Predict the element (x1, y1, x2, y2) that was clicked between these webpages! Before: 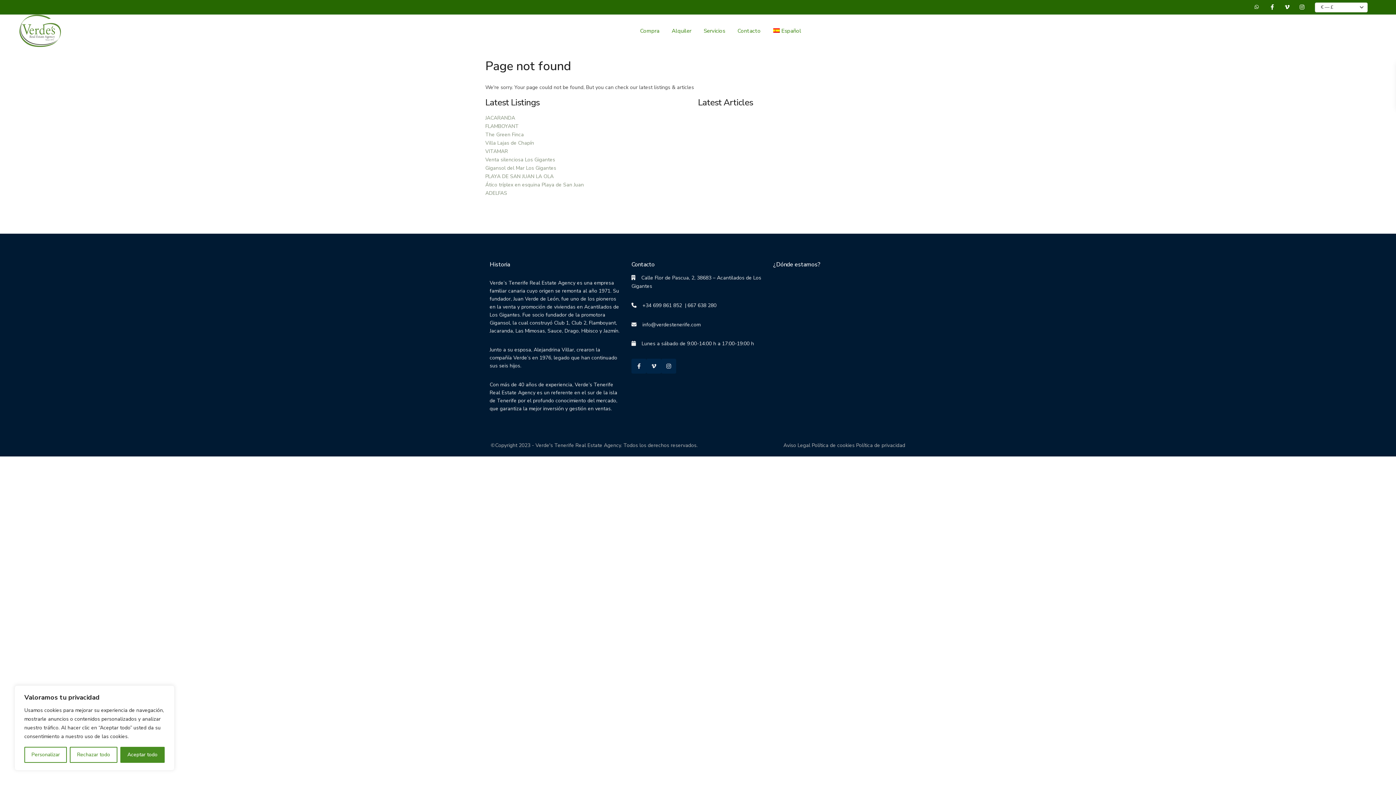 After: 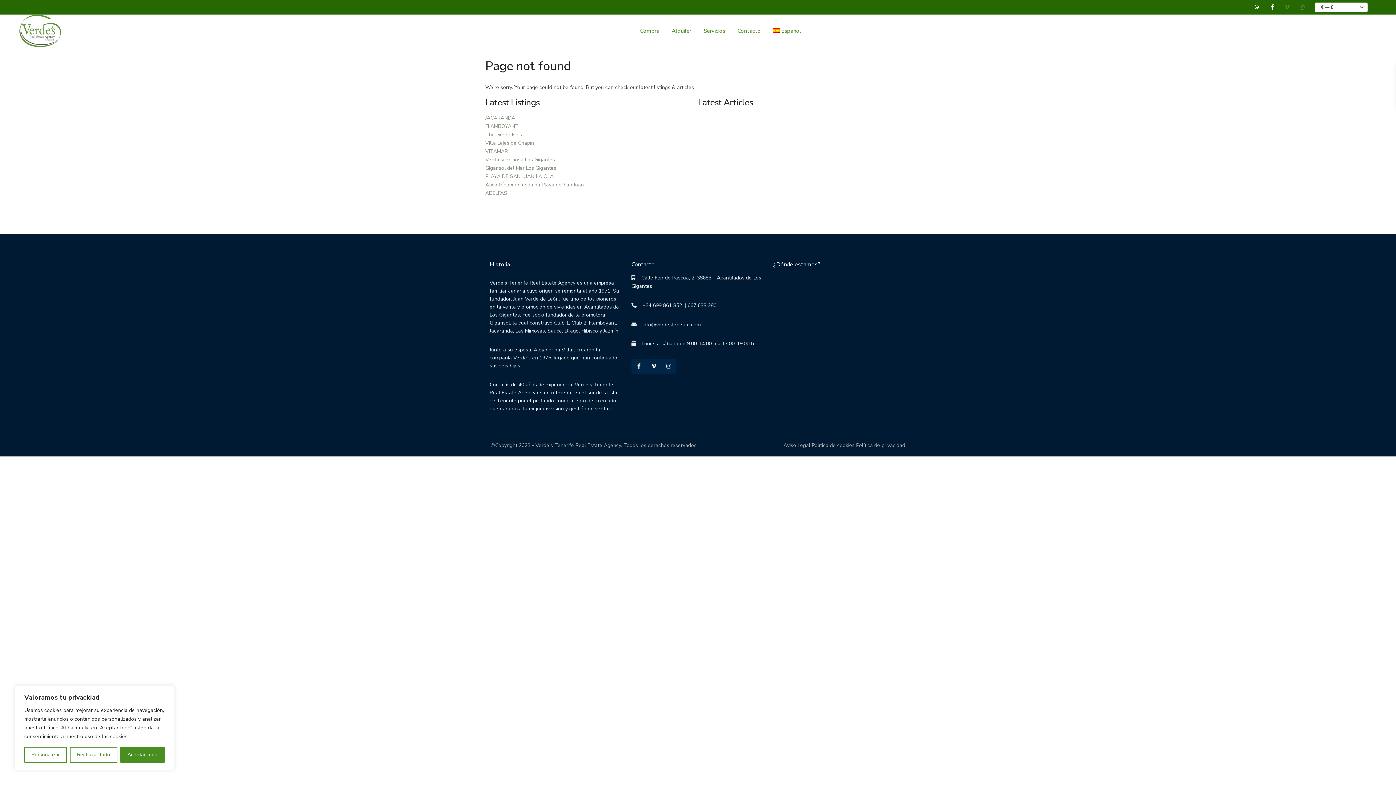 Action: bbox: (1280, 0, 1294, 14) label: vimeo